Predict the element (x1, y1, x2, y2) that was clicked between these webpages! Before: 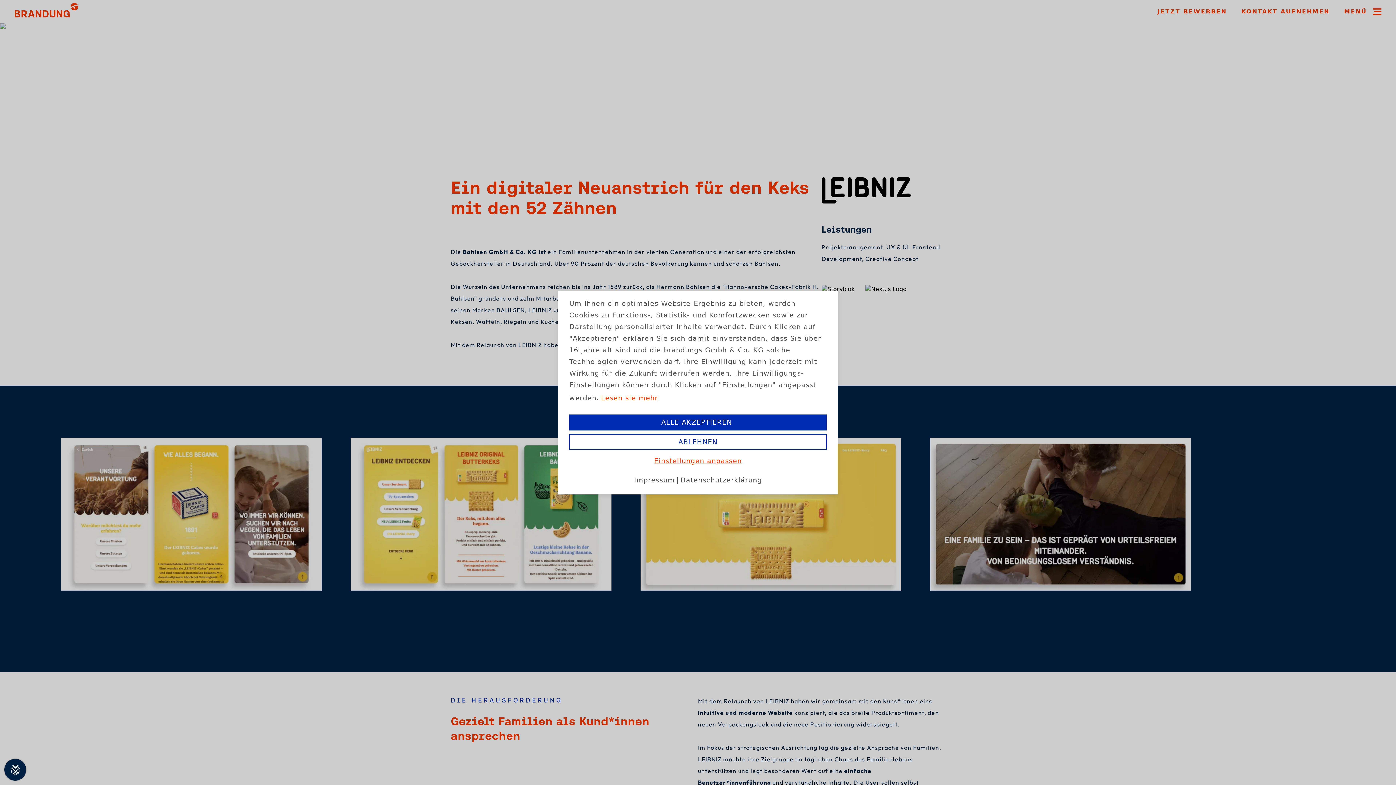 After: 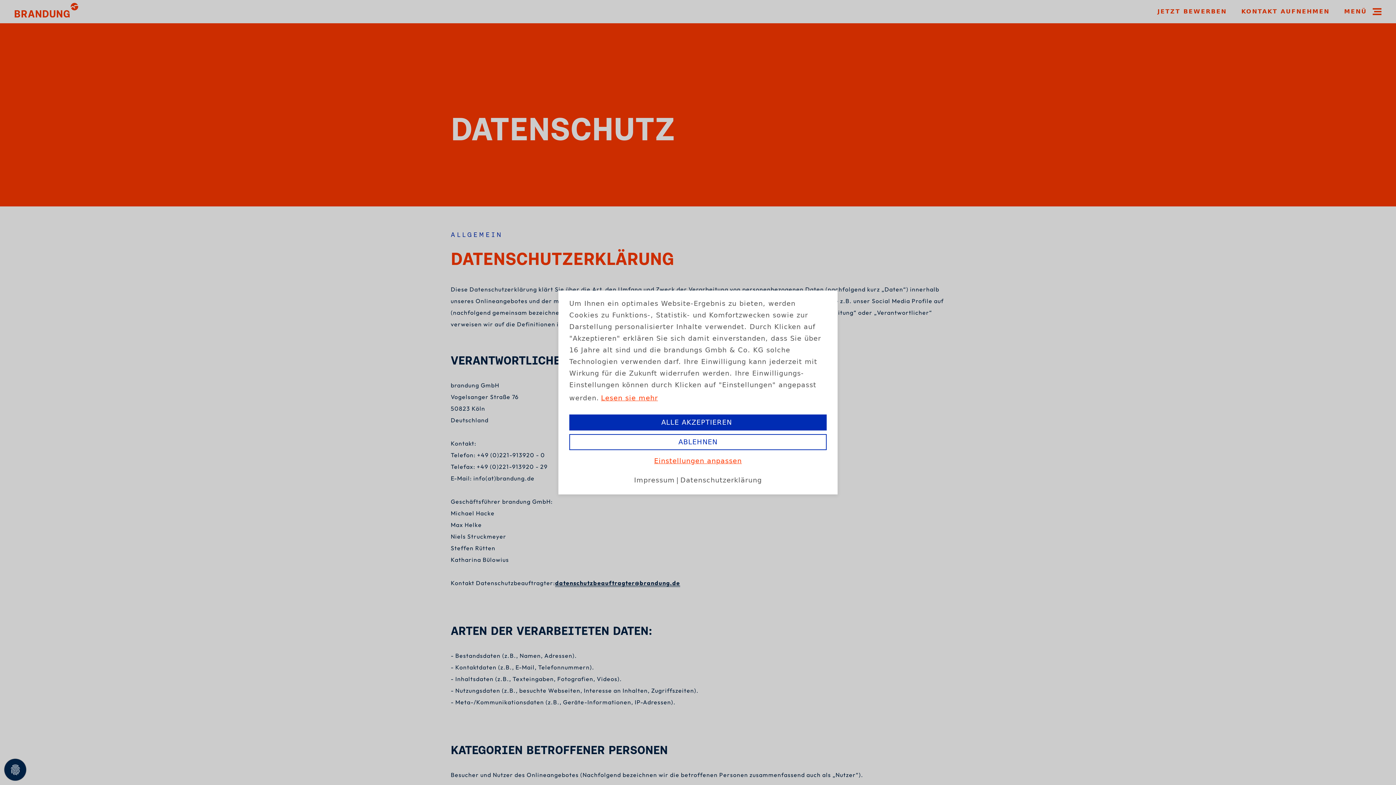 Action: label: Datenschutzerklärung bbox: (680, 474, 762, 486)